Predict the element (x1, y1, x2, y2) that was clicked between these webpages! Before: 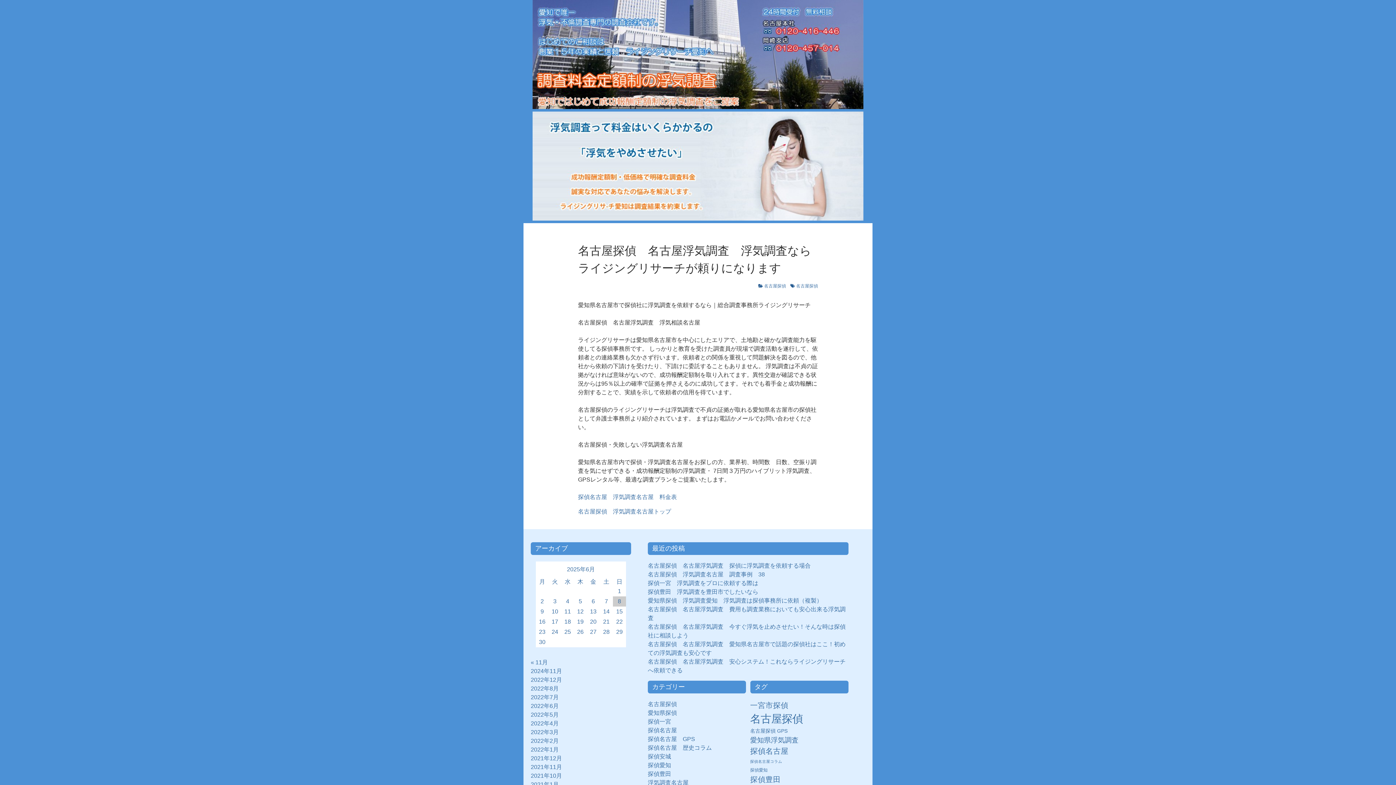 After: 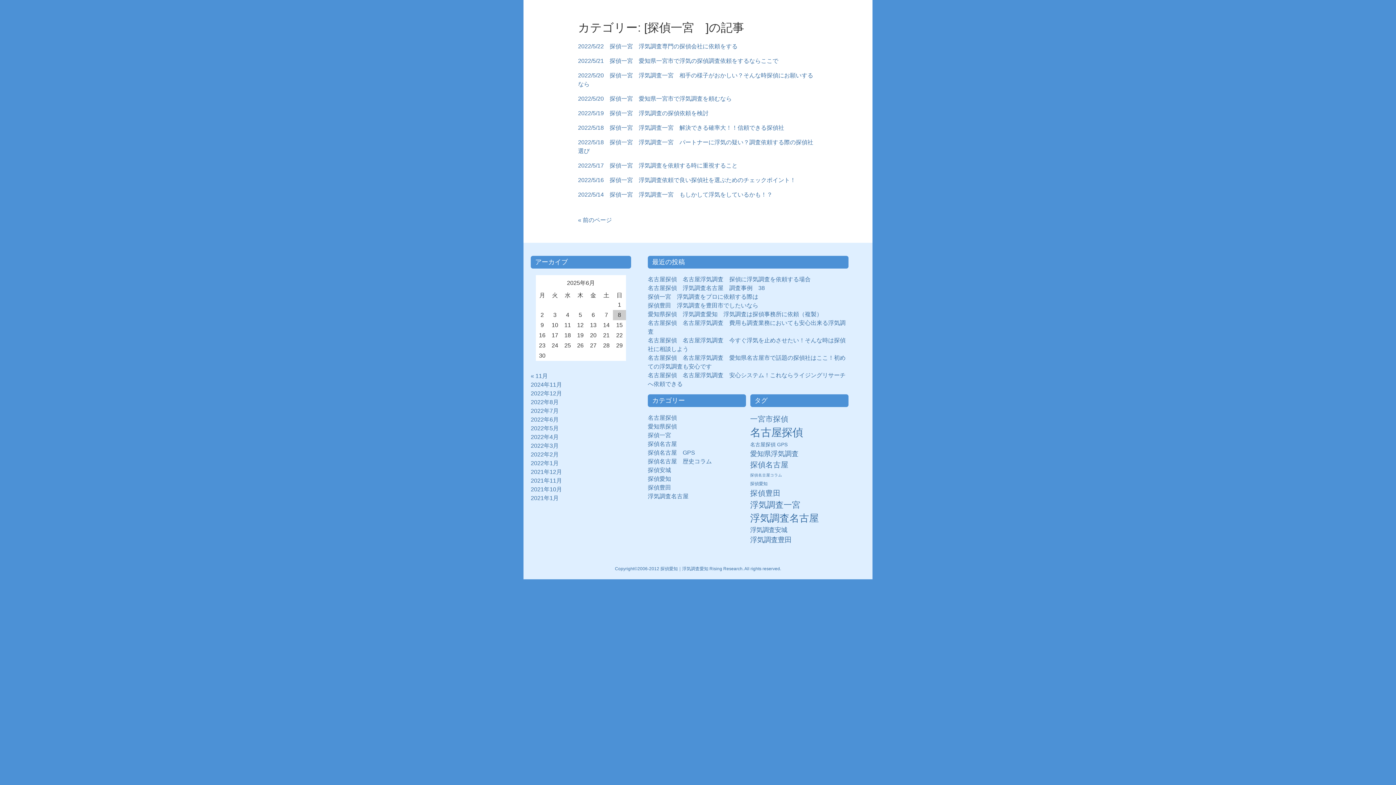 Action: label: 探偵一宮　 bbox: (648, 718, 677, 725)